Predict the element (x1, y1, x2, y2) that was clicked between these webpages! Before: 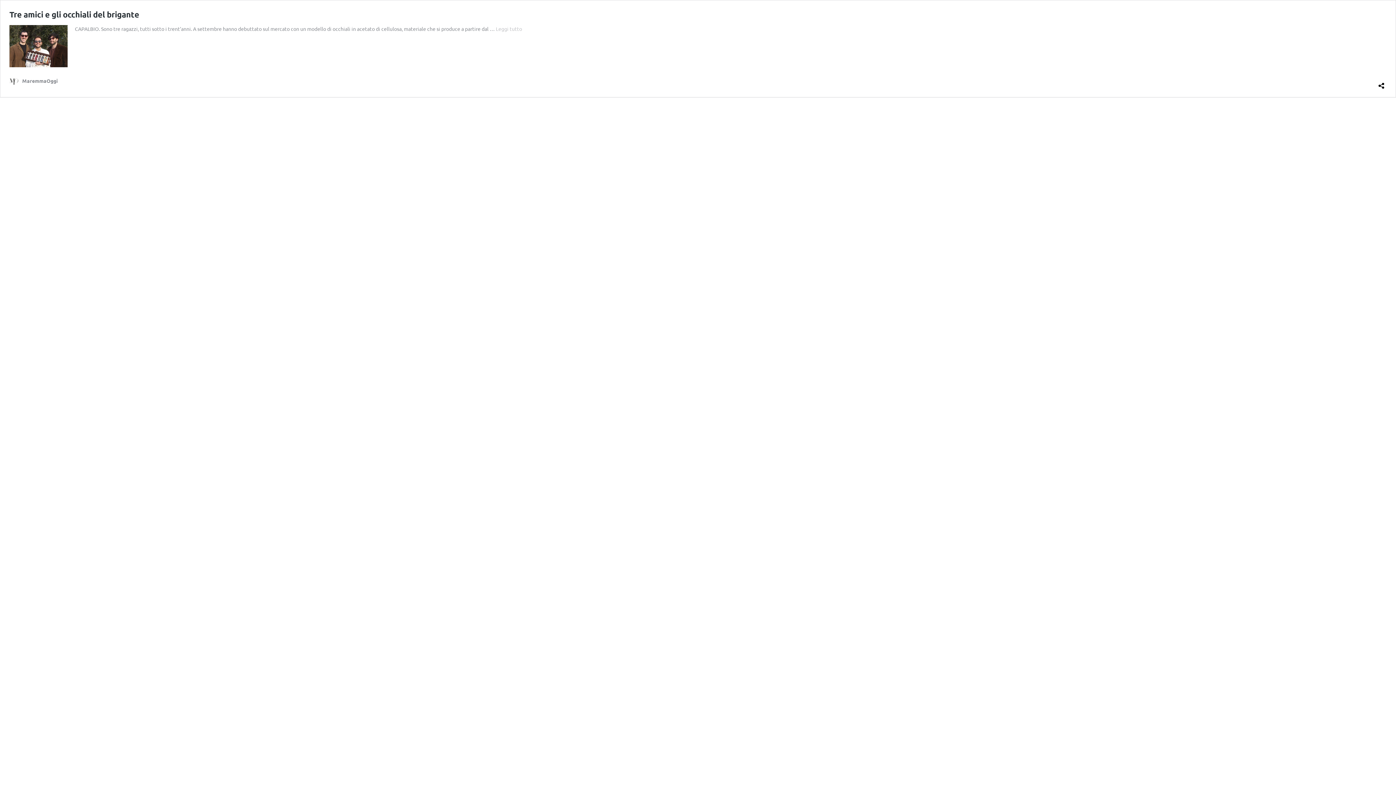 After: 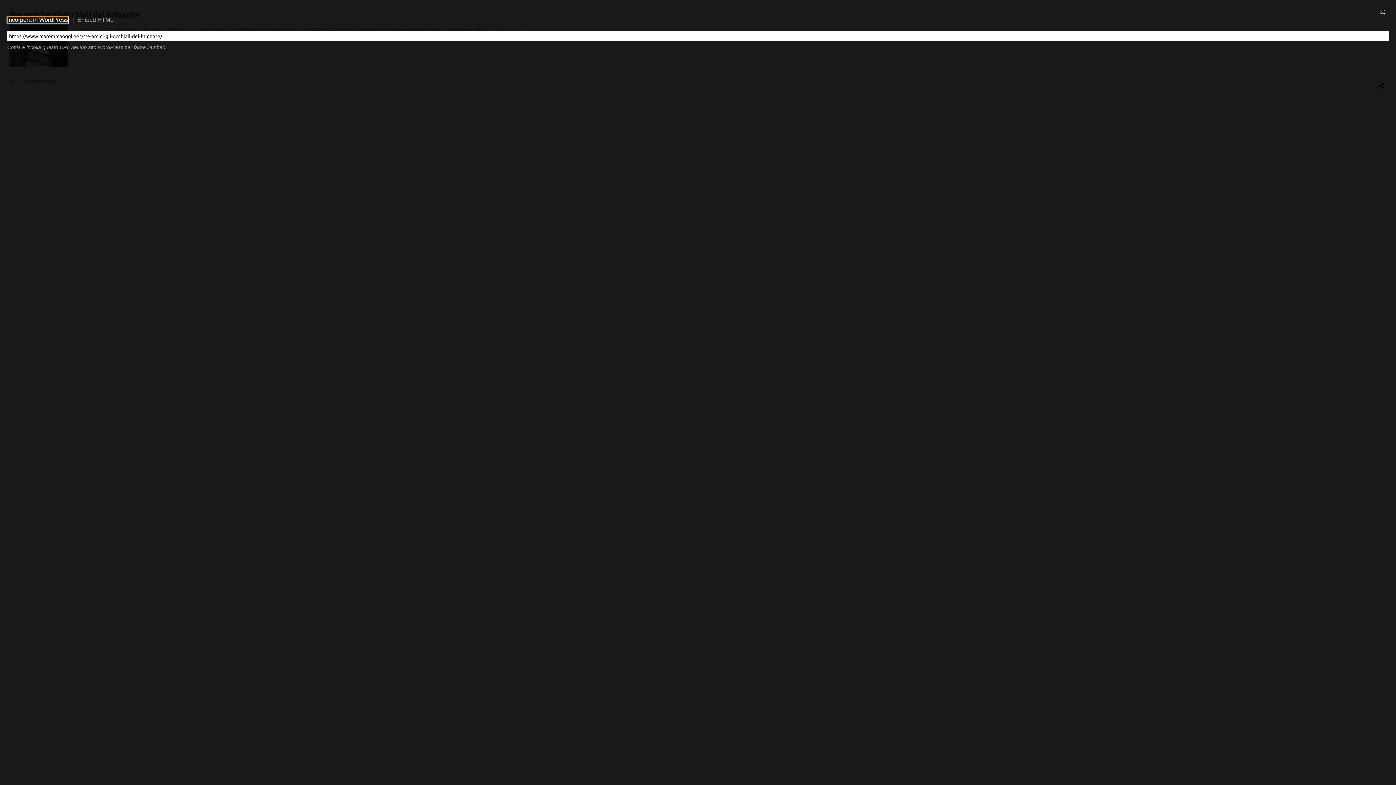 Action: bbox: (1376, 77, 1386, 87) label: Apri la maschera di condivisione